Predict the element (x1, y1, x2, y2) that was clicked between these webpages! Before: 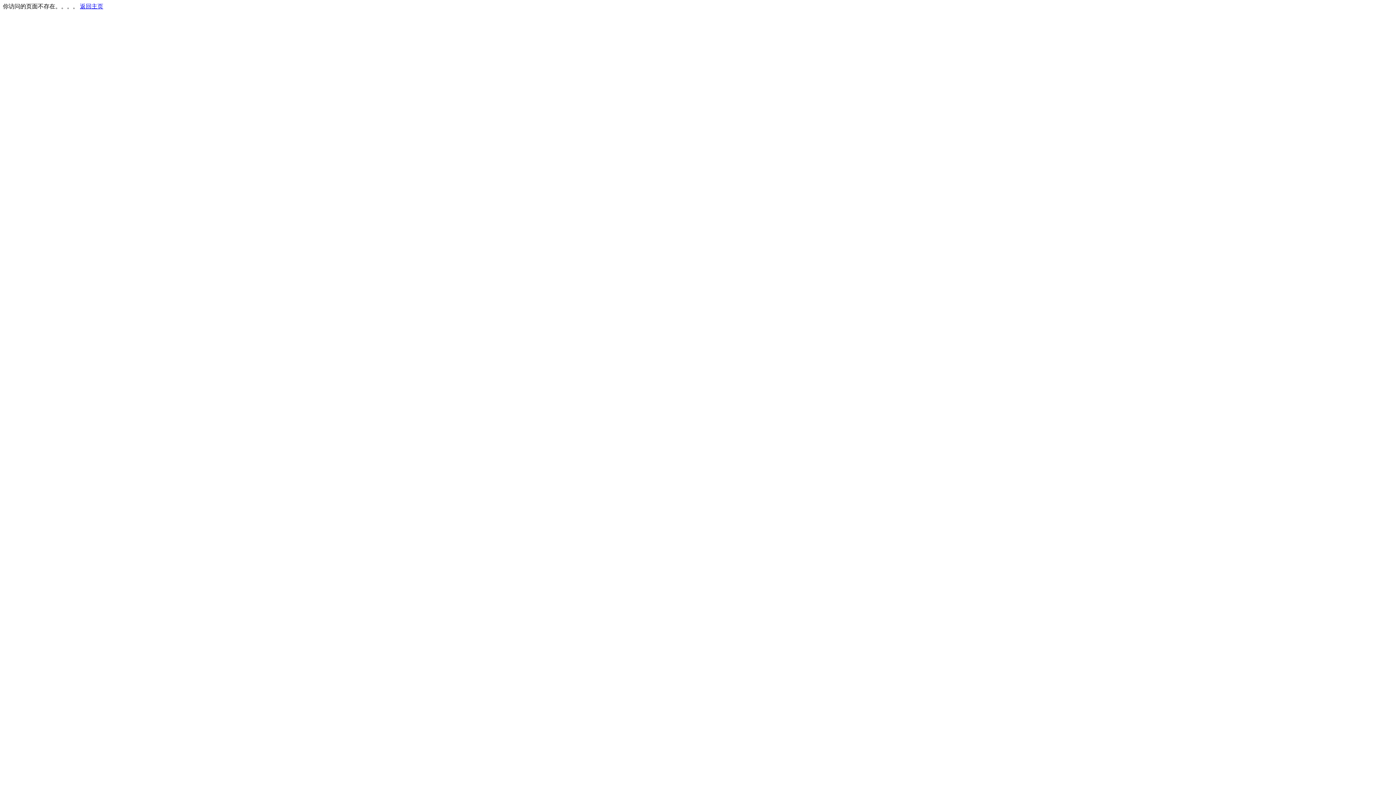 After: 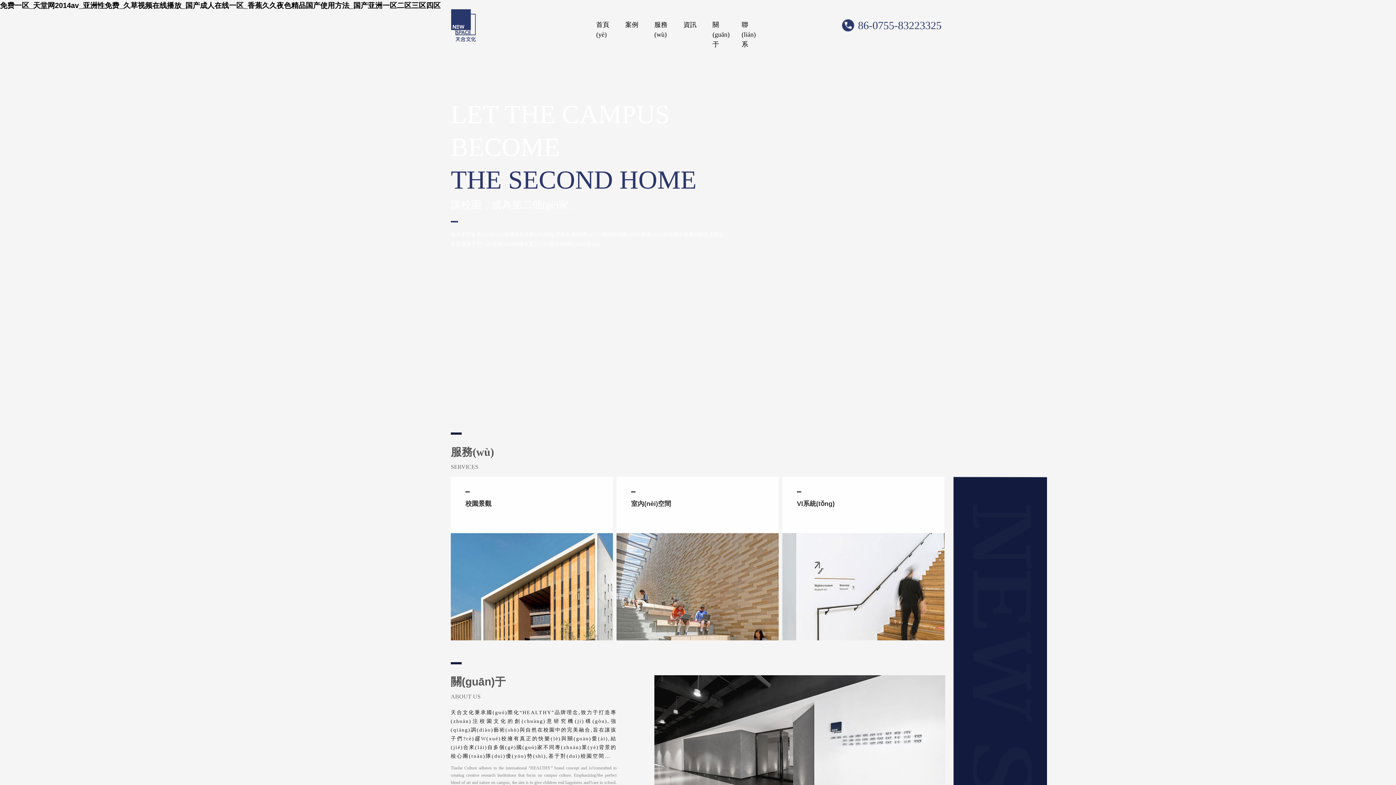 Action: bbox: (80, 3, 103, 9) label: 返回主页